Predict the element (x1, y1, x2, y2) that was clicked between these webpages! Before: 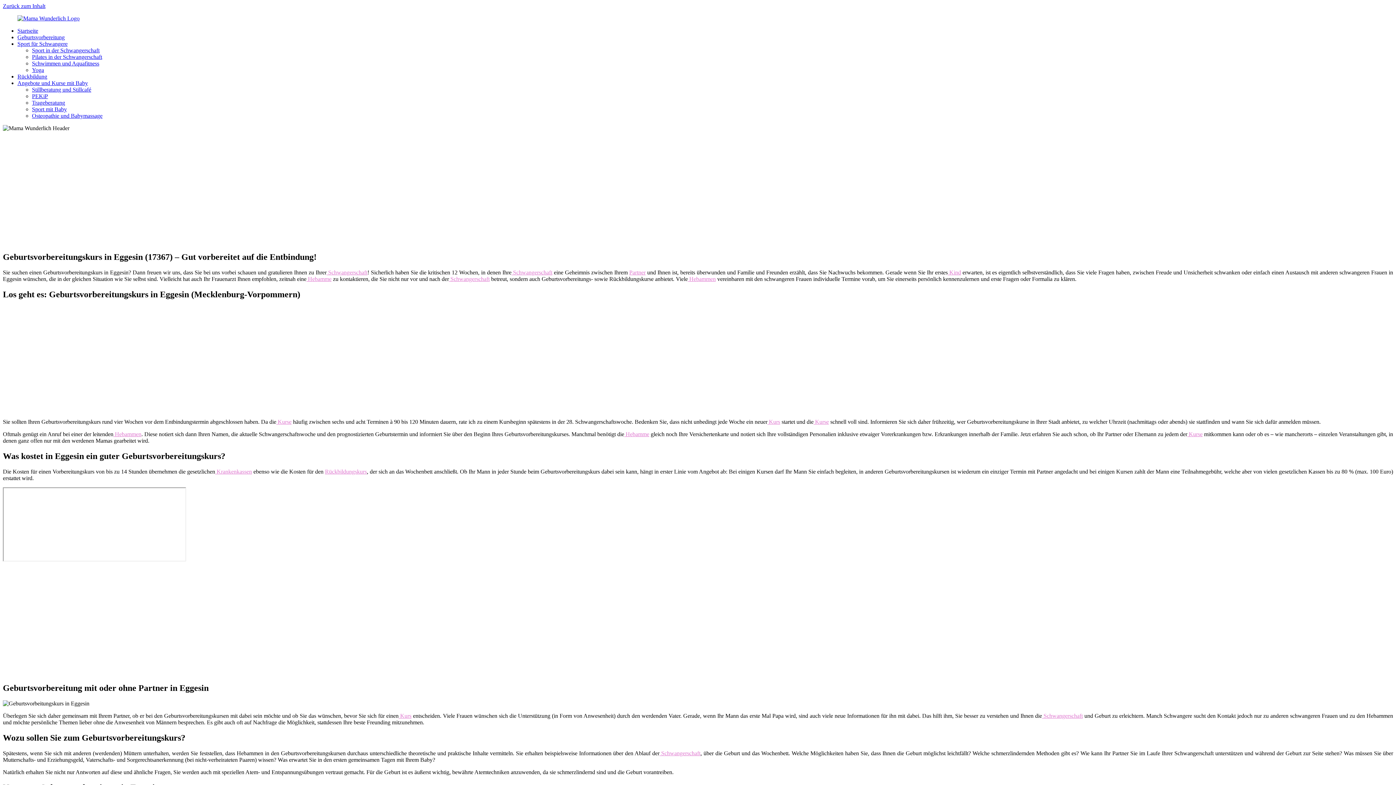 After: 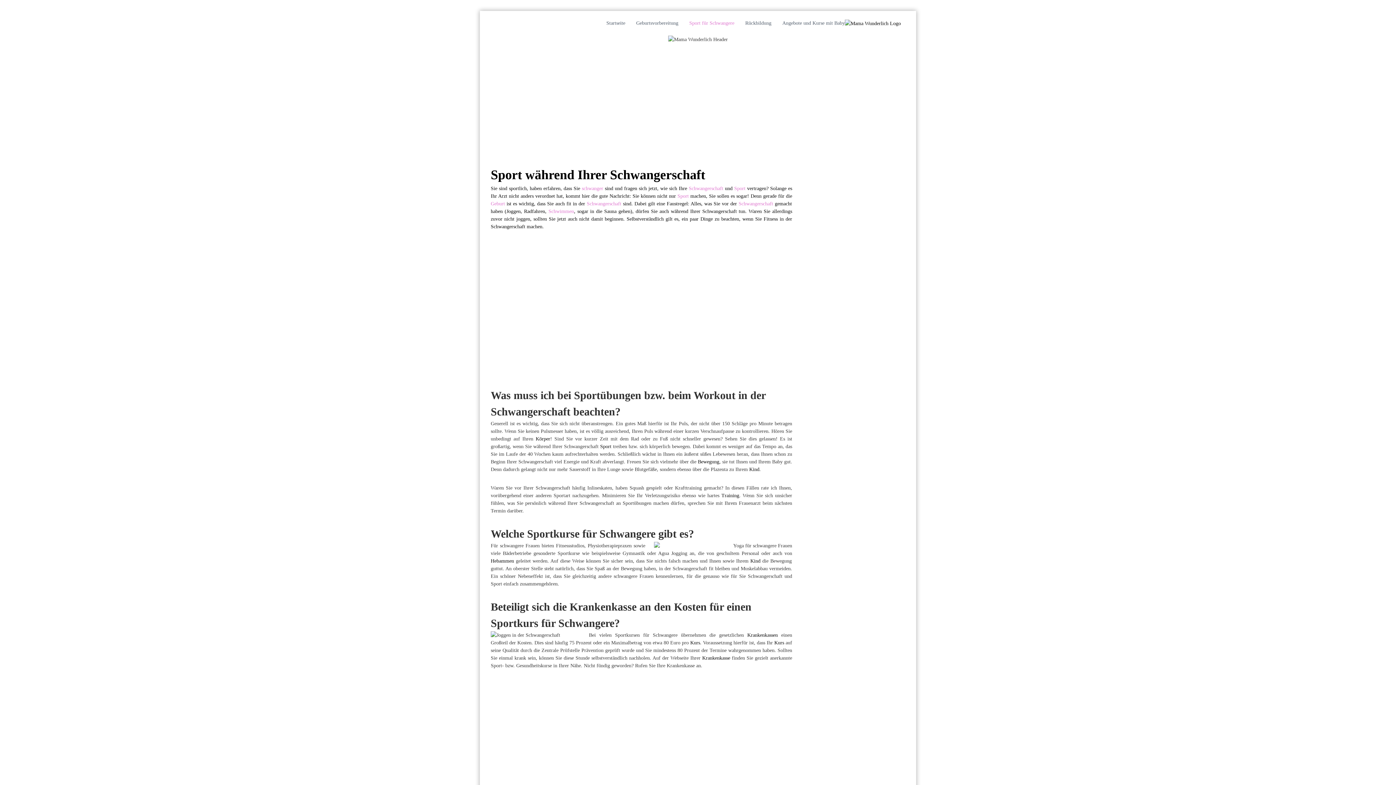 Action: bbox: (813, 418, 829, 424) label:  Kurse